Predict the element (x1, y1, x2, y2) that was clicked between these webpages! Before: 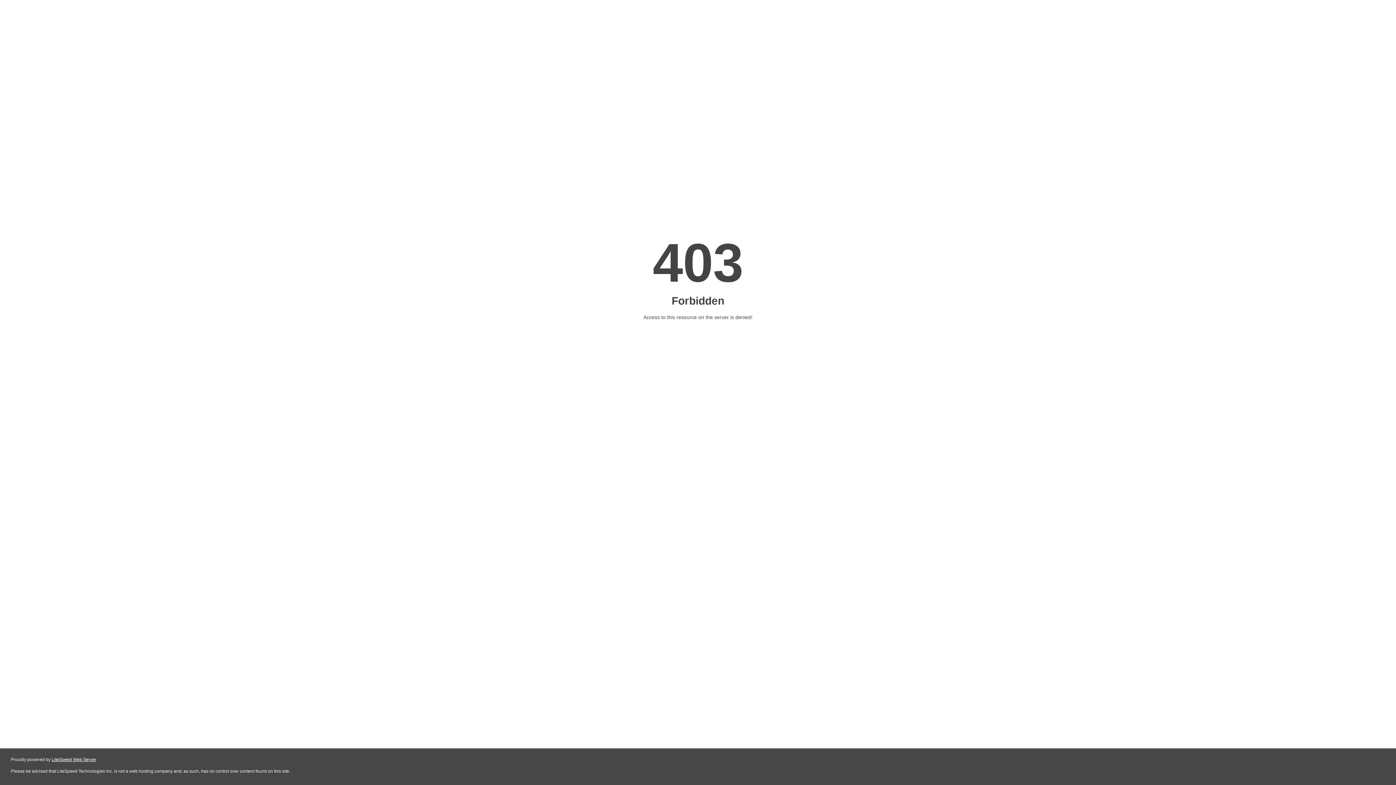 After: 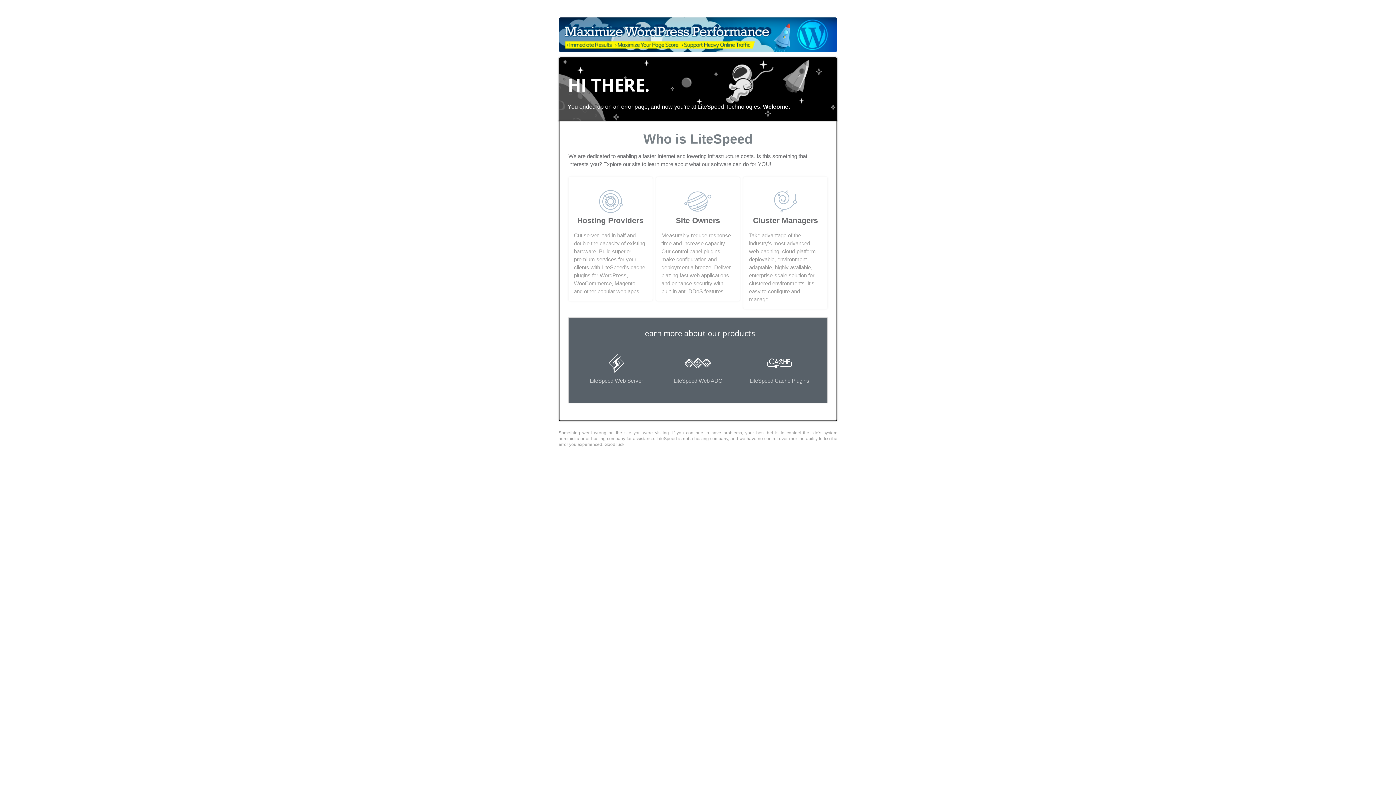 Action: bbox: (51, 757, 96, 762) label: LiteSpeed Web Server